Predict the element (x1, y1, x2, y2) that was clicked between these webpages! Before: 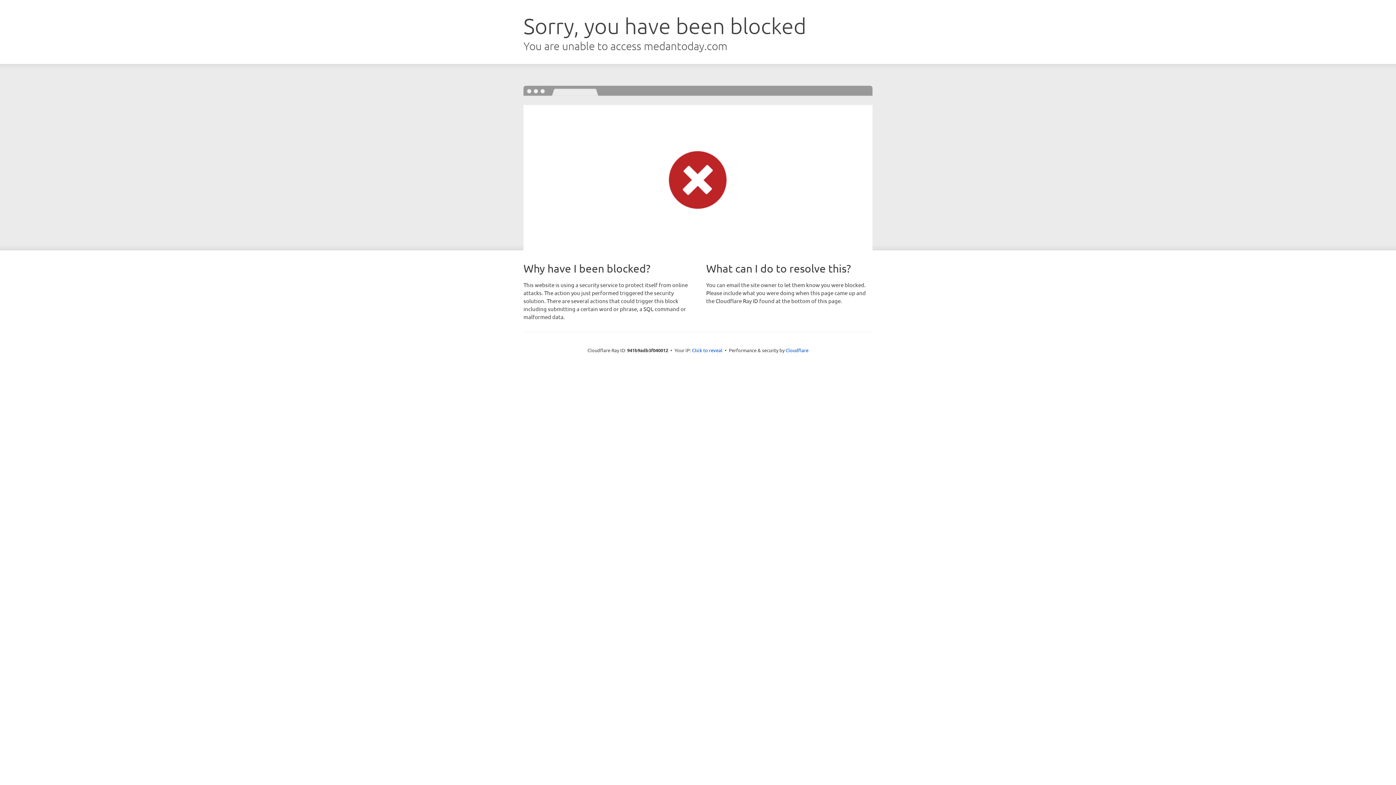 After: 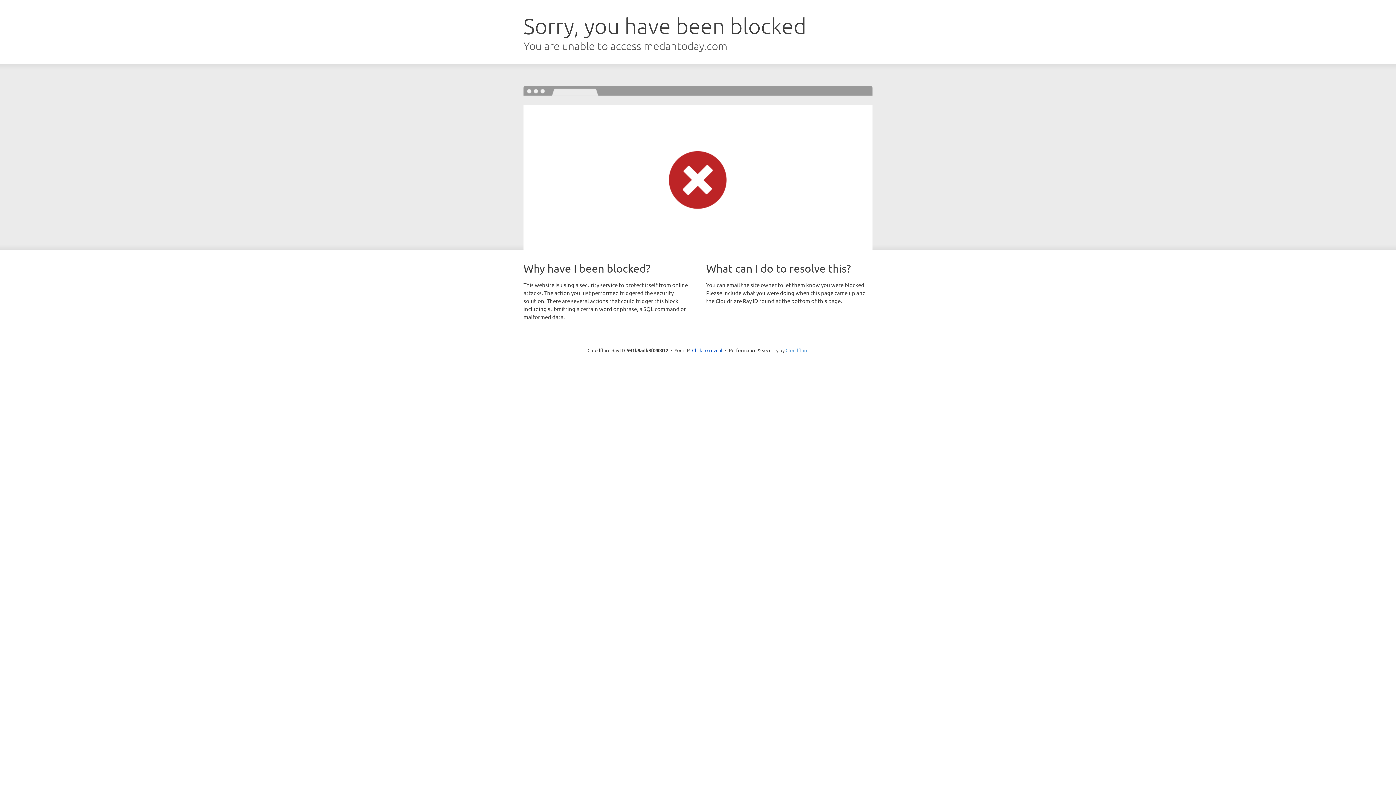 Action: label: Cloudflare bbox: (785, 347, 808, 353)